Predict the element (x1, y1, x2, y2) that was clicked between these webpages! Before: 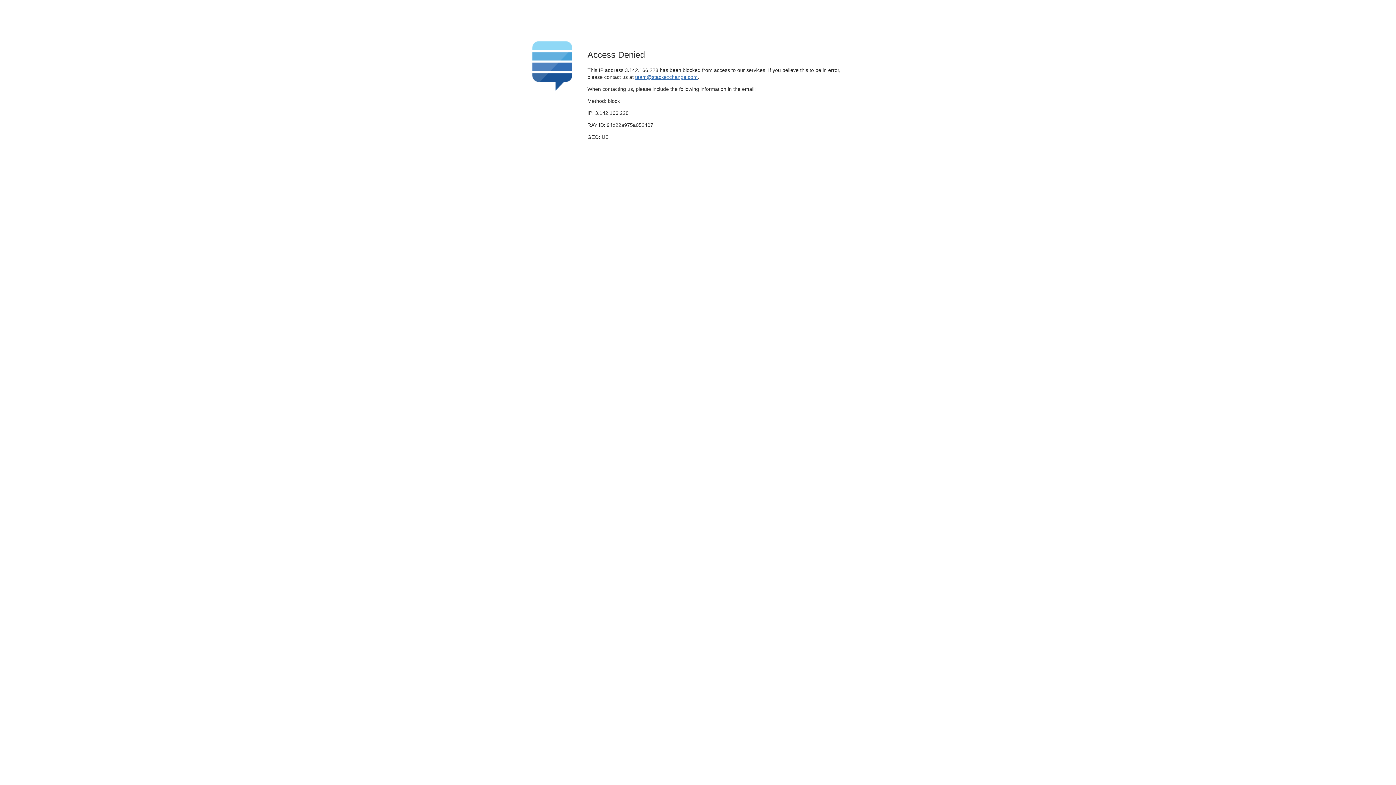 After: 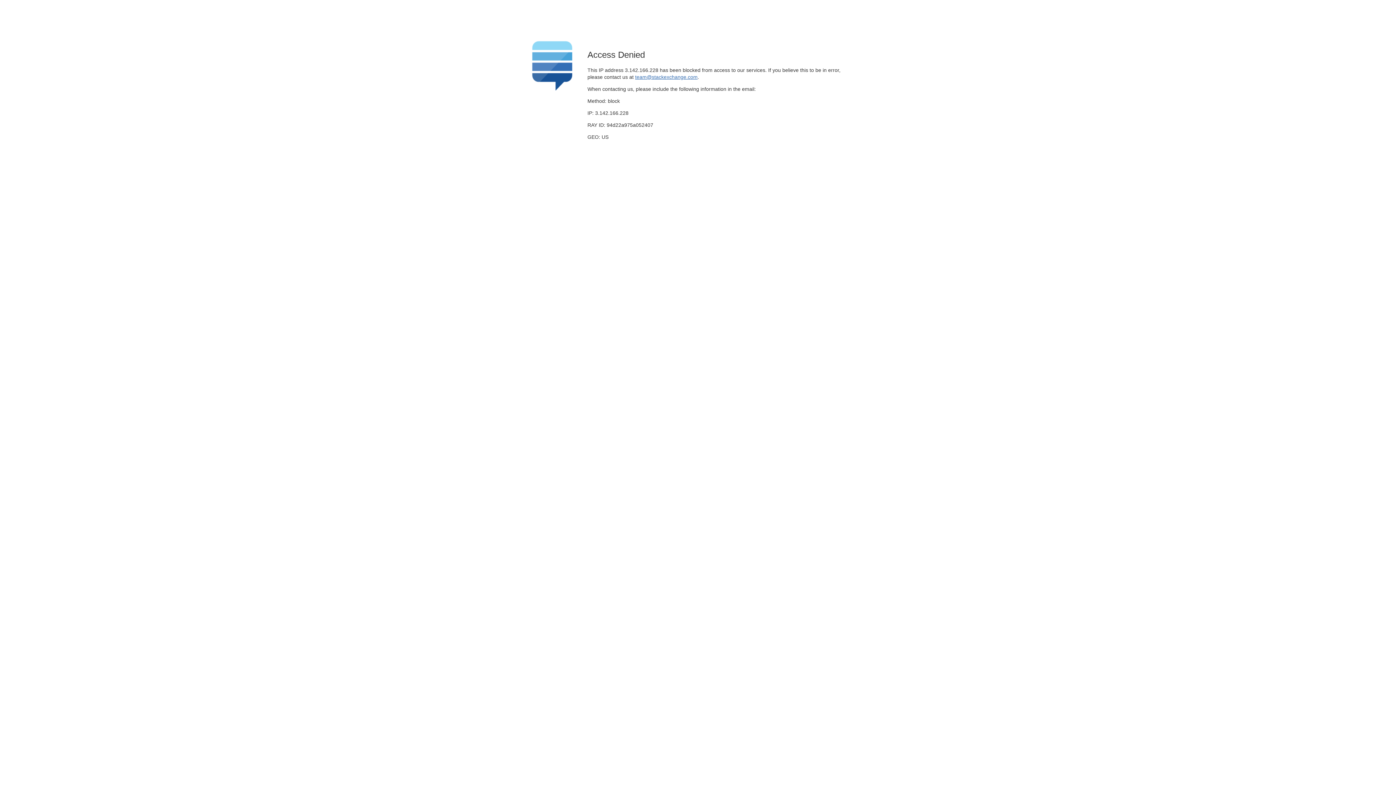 Action: label: team@stackexchange.com bbox: (635, 74, 697, 79)